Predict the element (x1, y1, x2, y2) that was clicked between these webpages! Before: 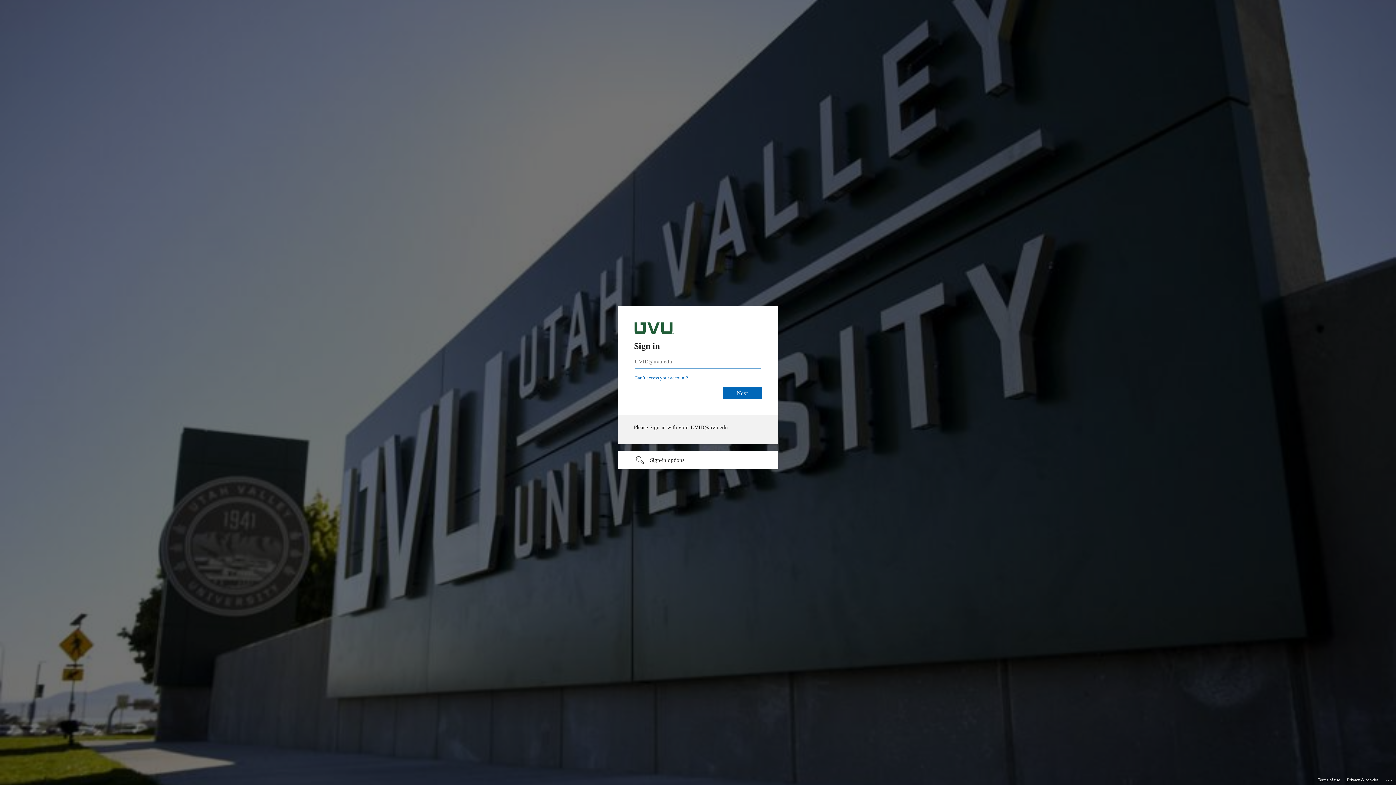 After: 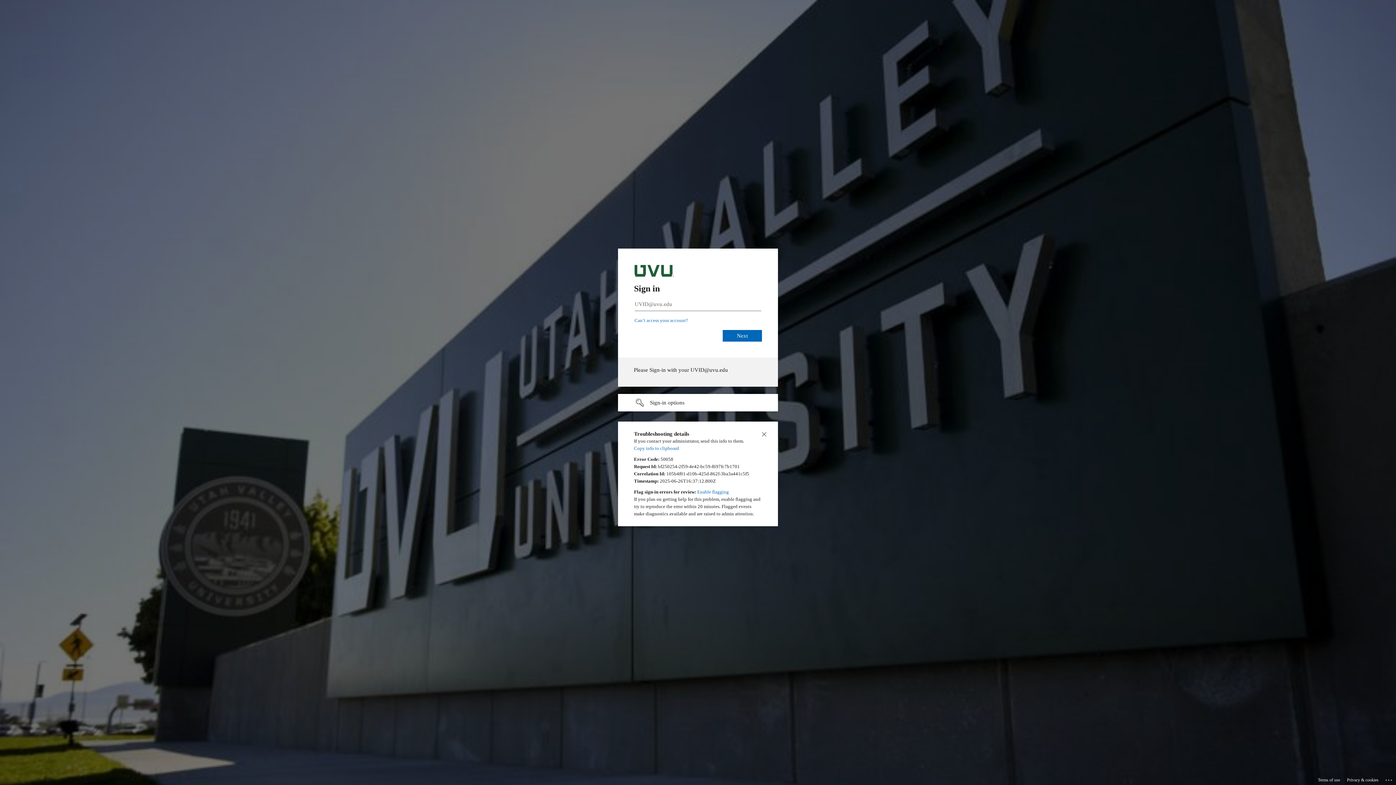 Action: bbox: (1385, 775, 1393, 783) label: Click here for troubleshooting information